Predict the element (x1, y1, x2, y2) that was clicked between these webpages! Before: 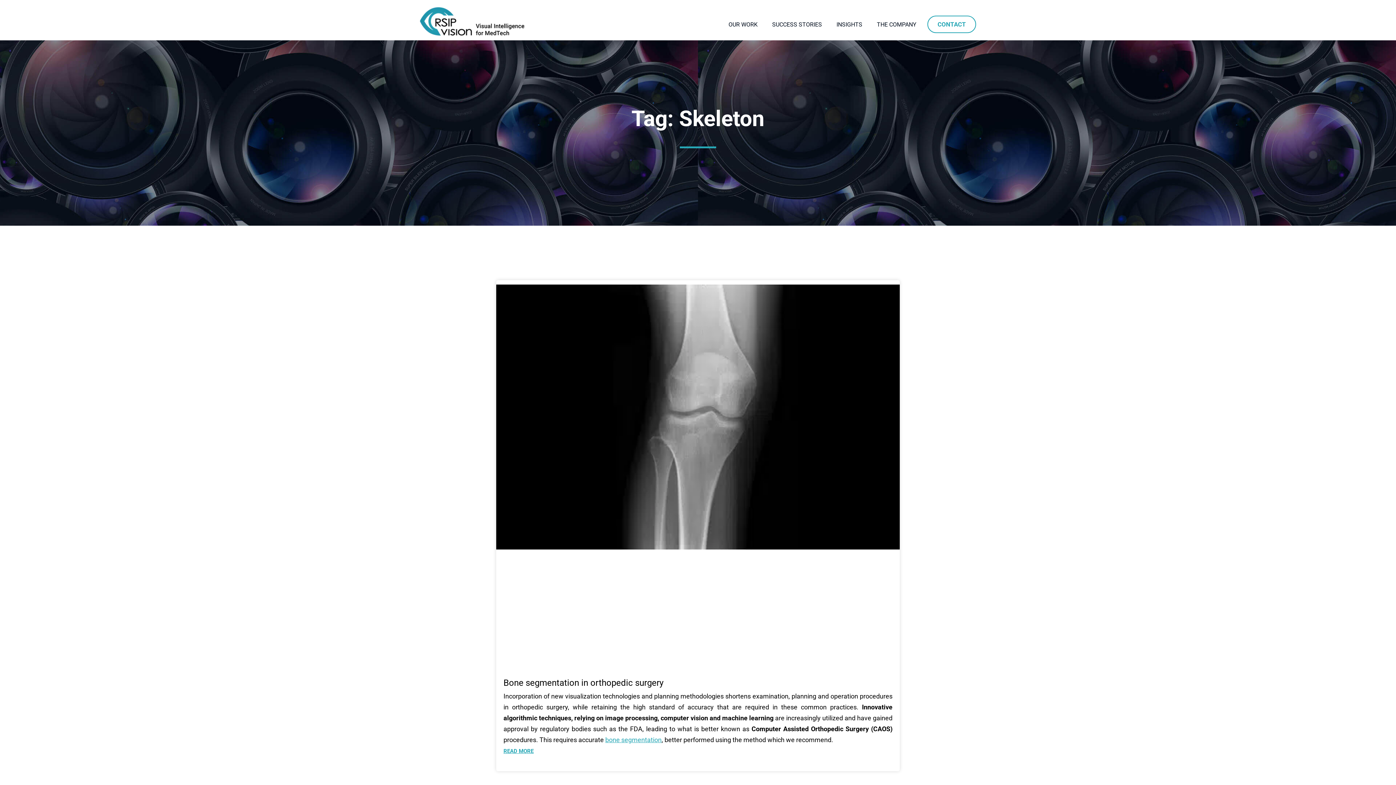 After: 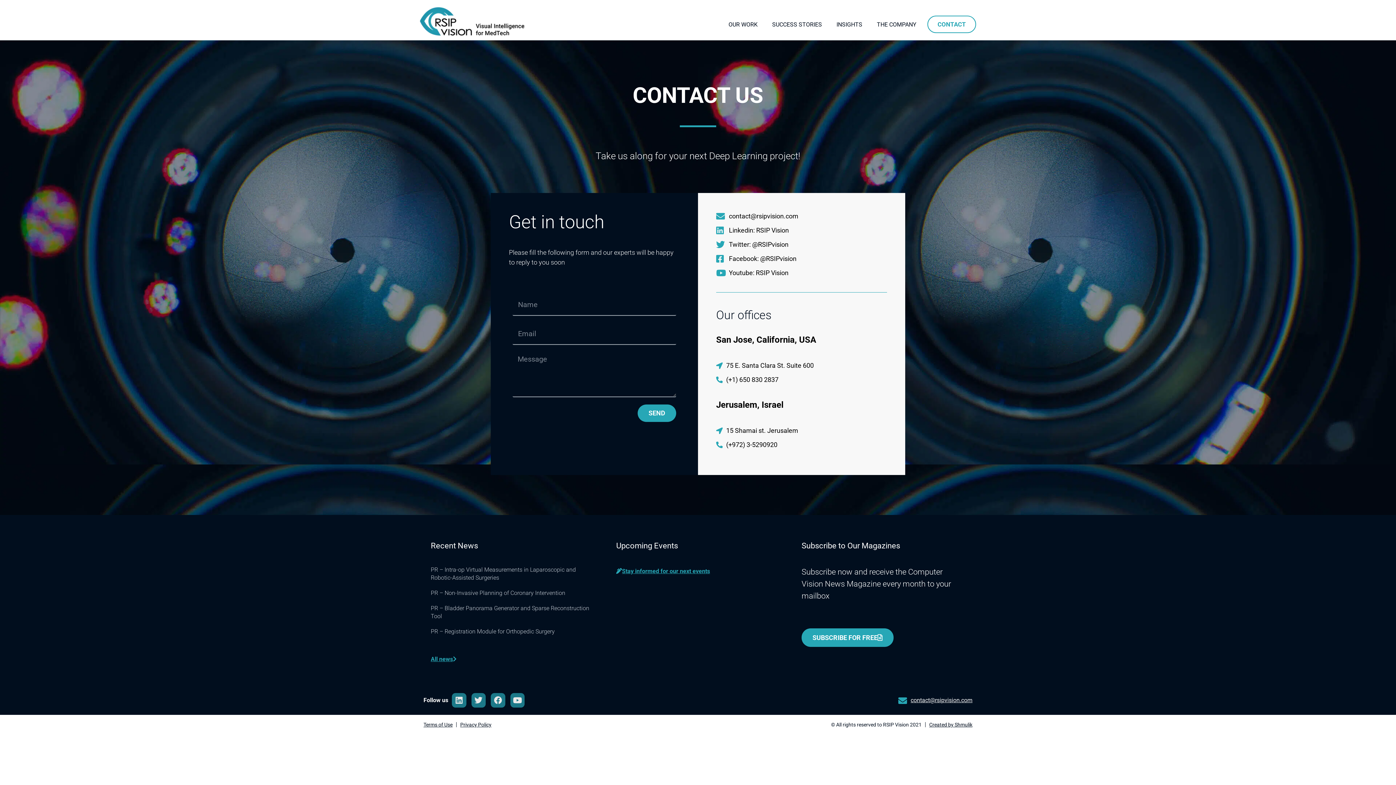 Action: bbox: (927, 15, 976, 33) label: CONTACT